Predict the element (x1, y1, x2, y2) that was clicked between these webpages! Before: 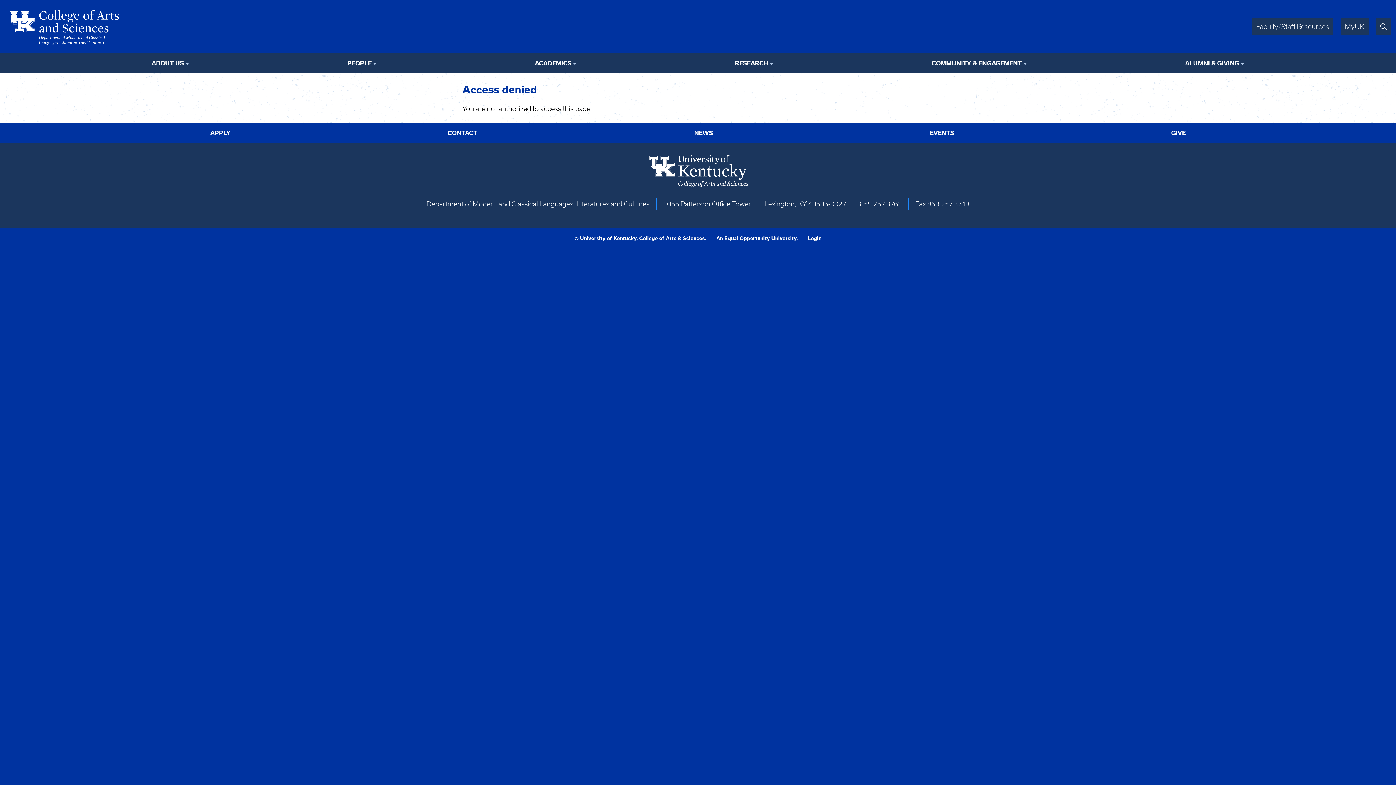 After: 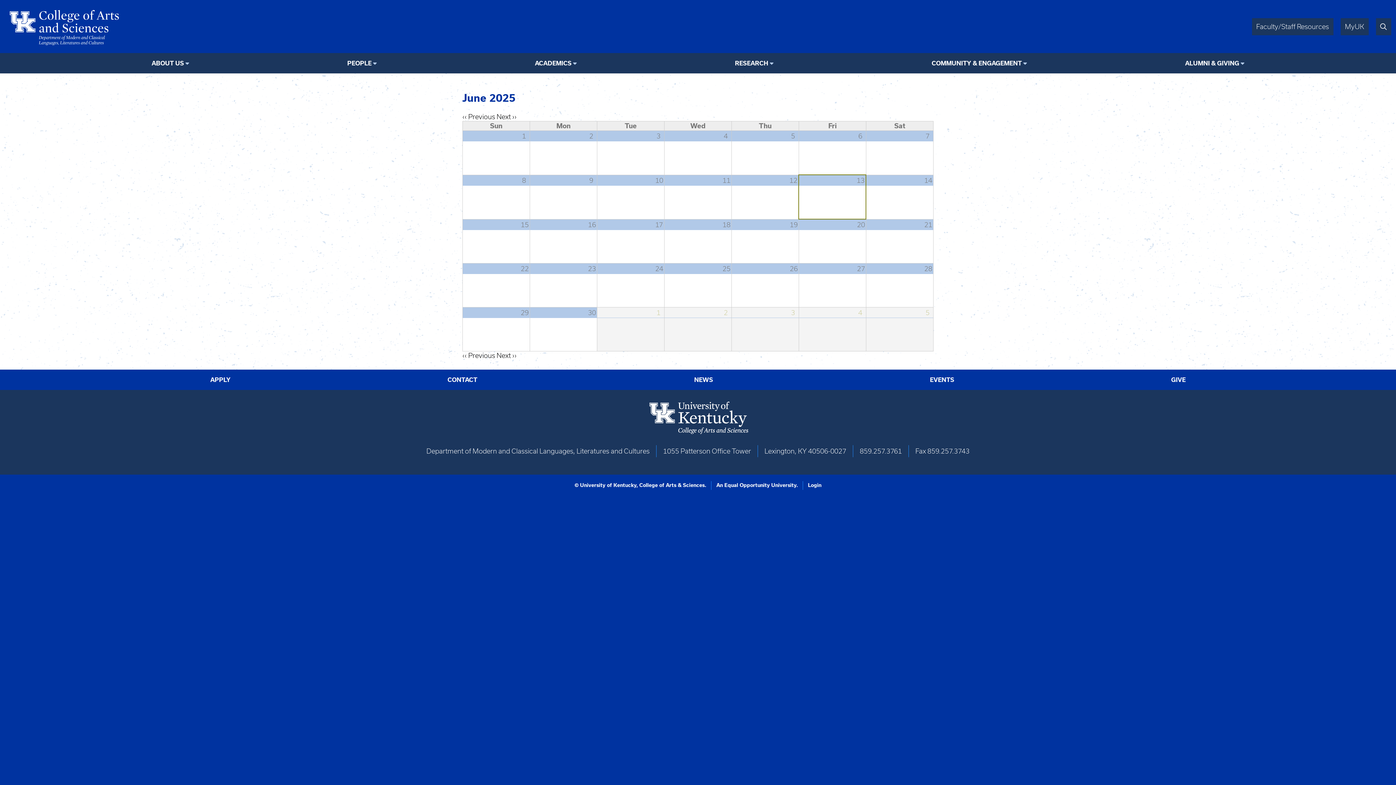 Action: label: EVENTS bbox: (930, 129, 954, 136)